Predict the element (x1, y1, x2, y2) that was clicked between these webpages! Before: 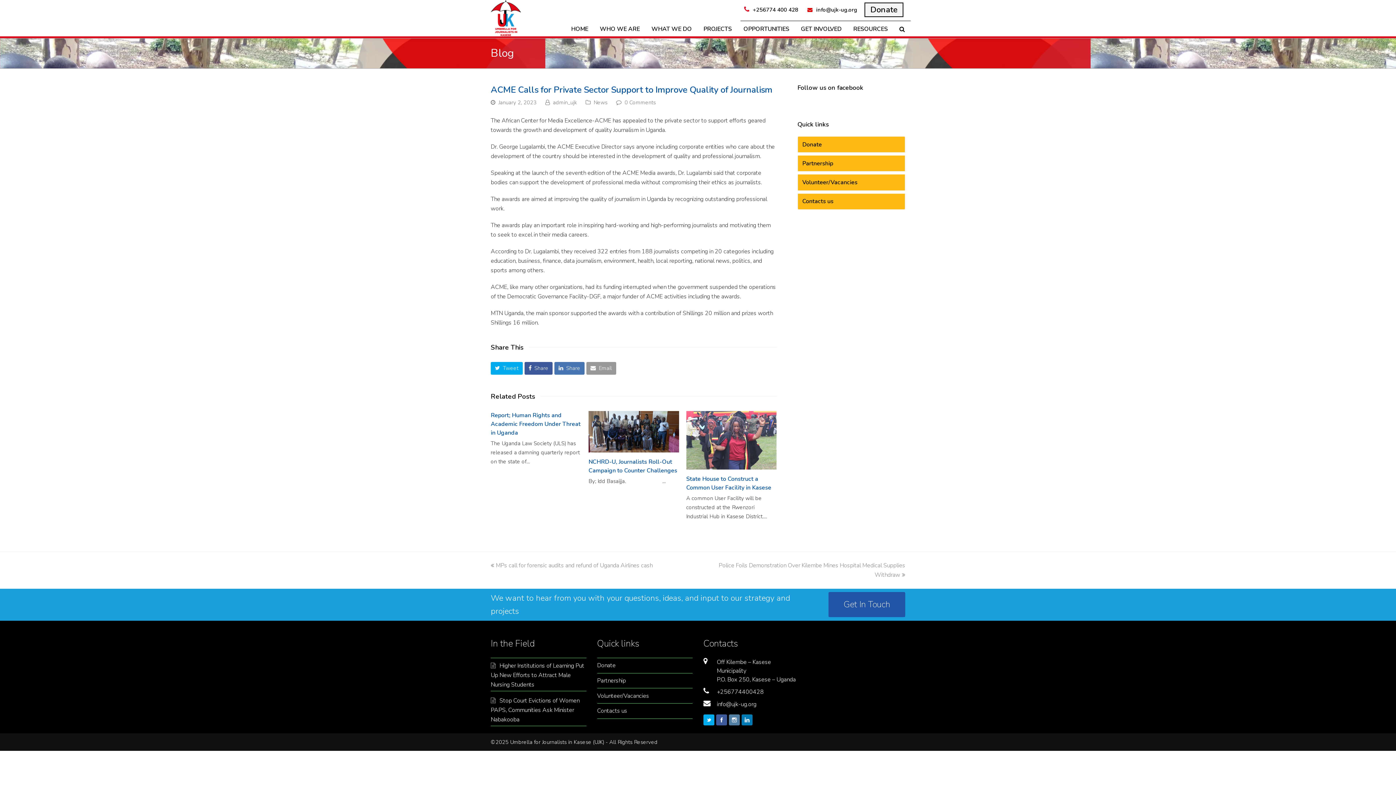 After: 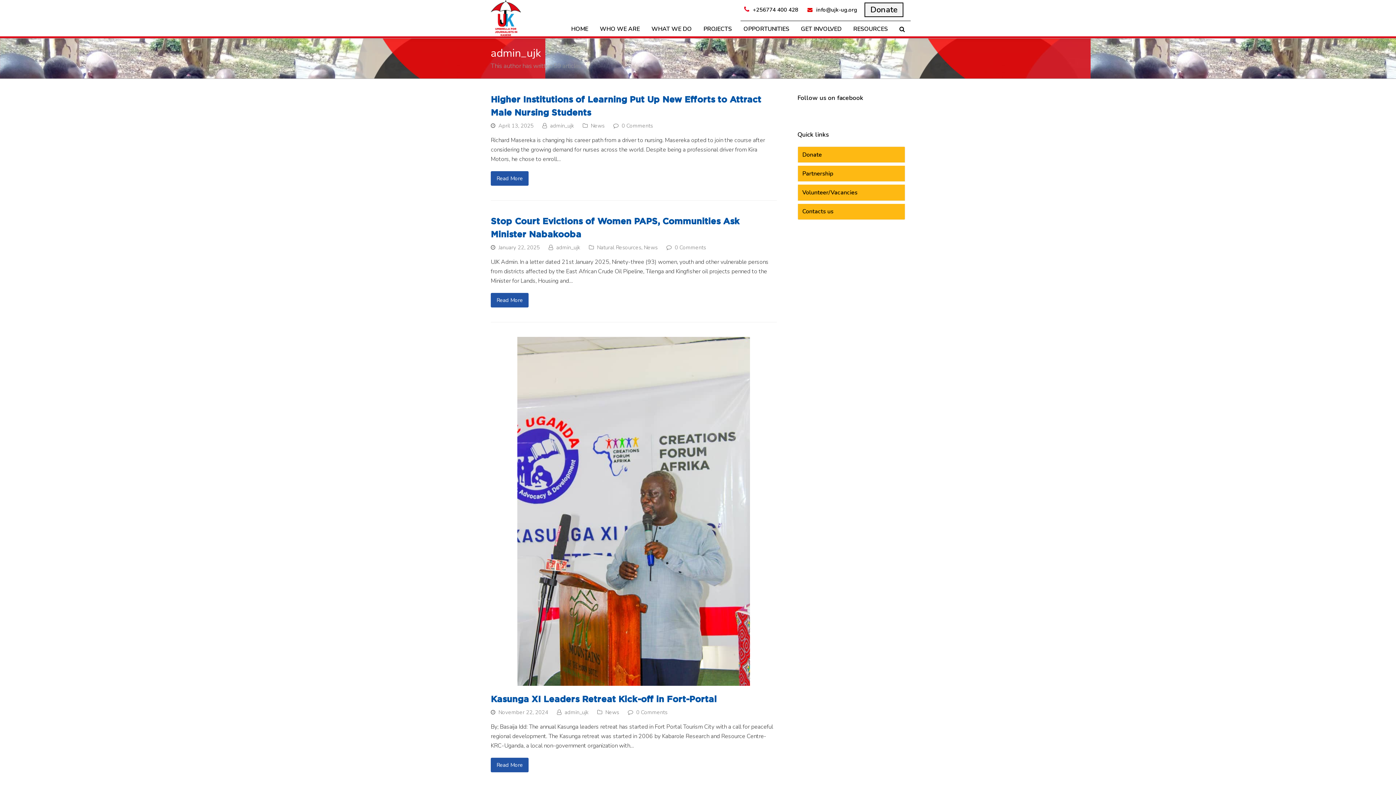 Action: label: admin_ujk bbox: (553, 98, 577, 106)